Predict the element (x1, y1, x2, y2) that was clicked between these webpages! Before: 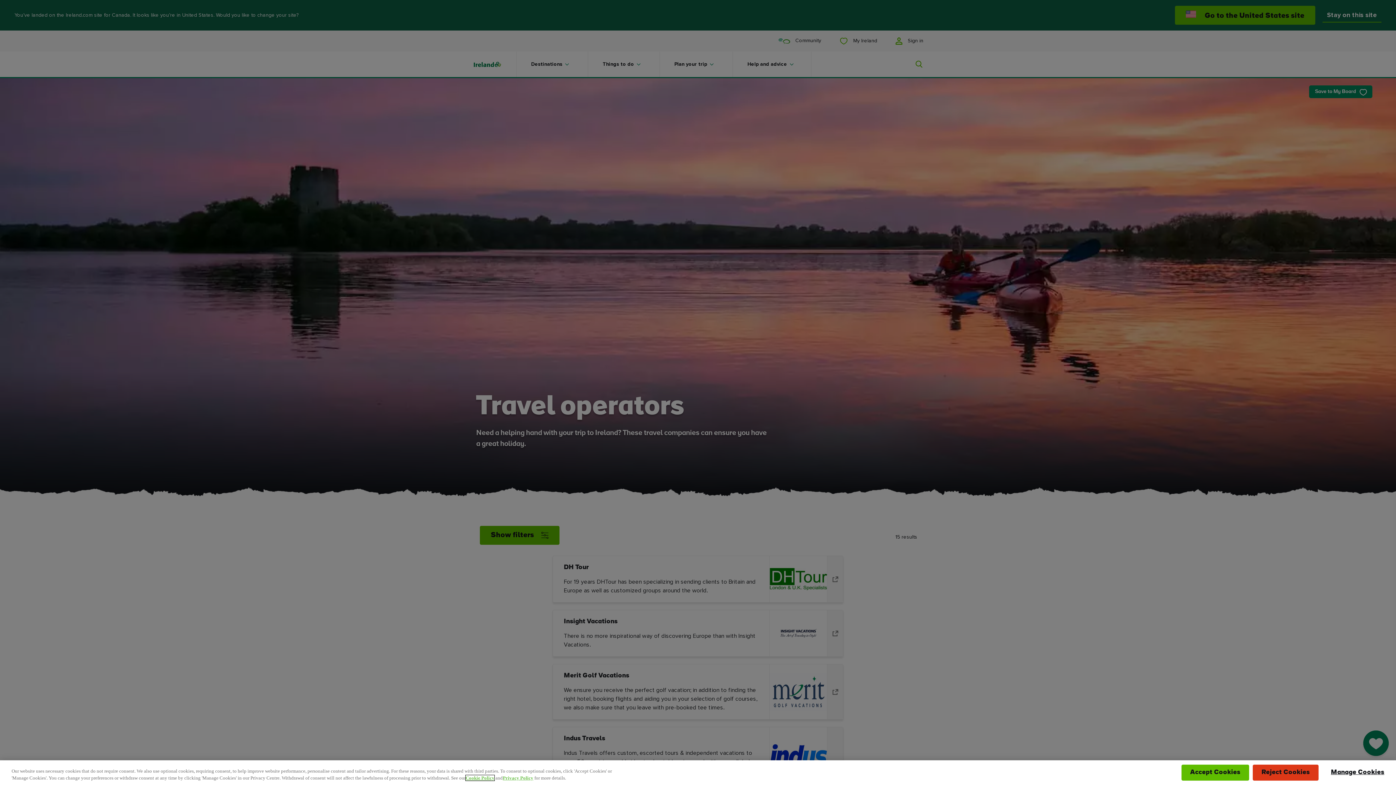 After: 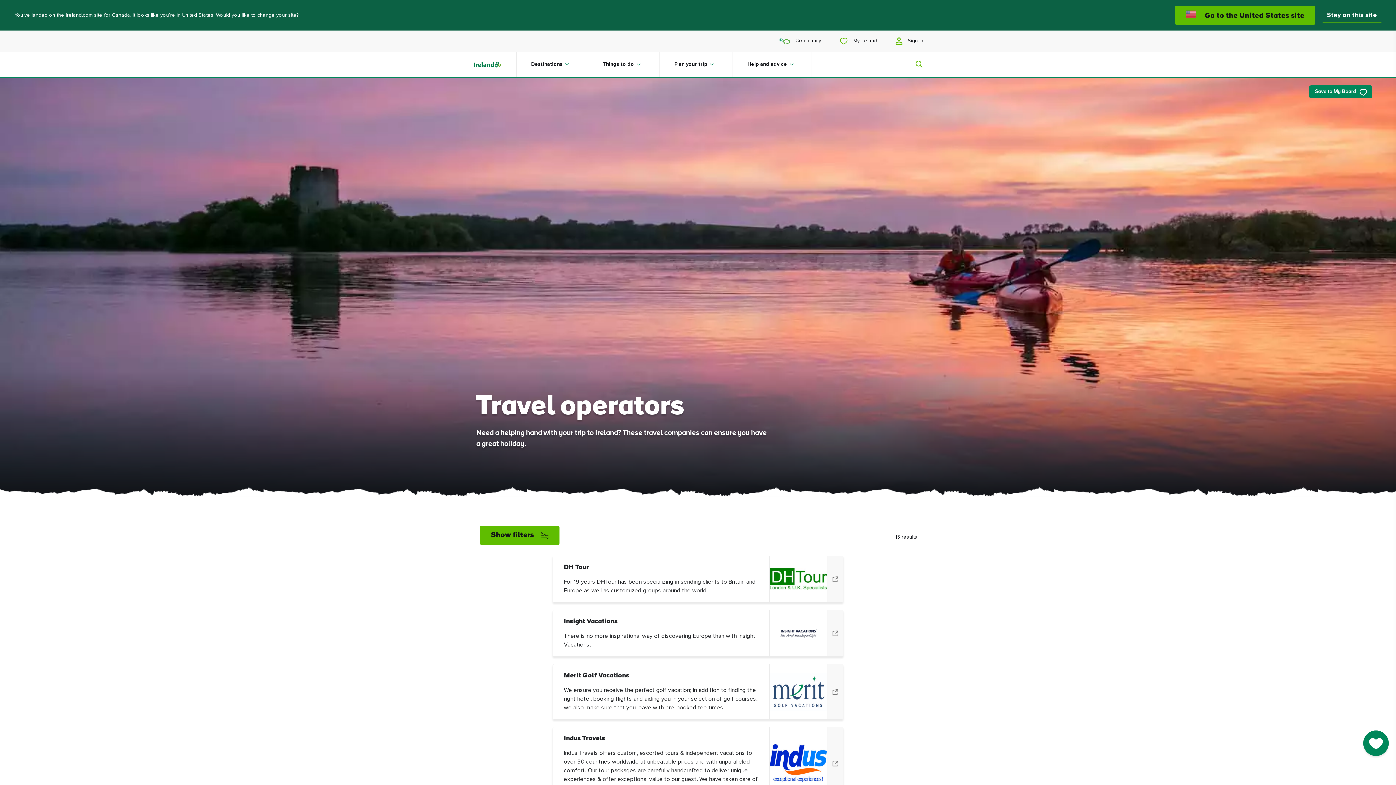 Action: label: Accept Cookies bbox: (1181, 765, 1249, 781)